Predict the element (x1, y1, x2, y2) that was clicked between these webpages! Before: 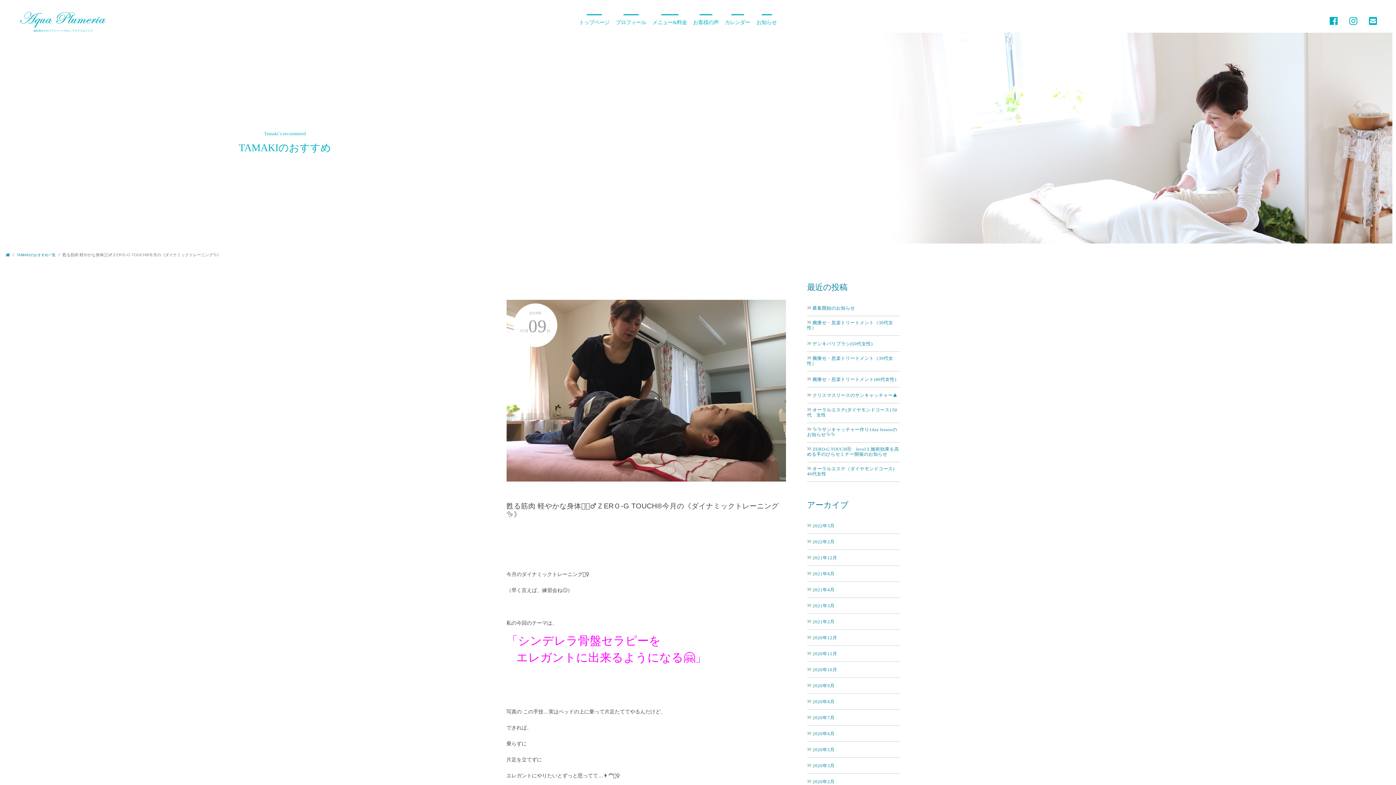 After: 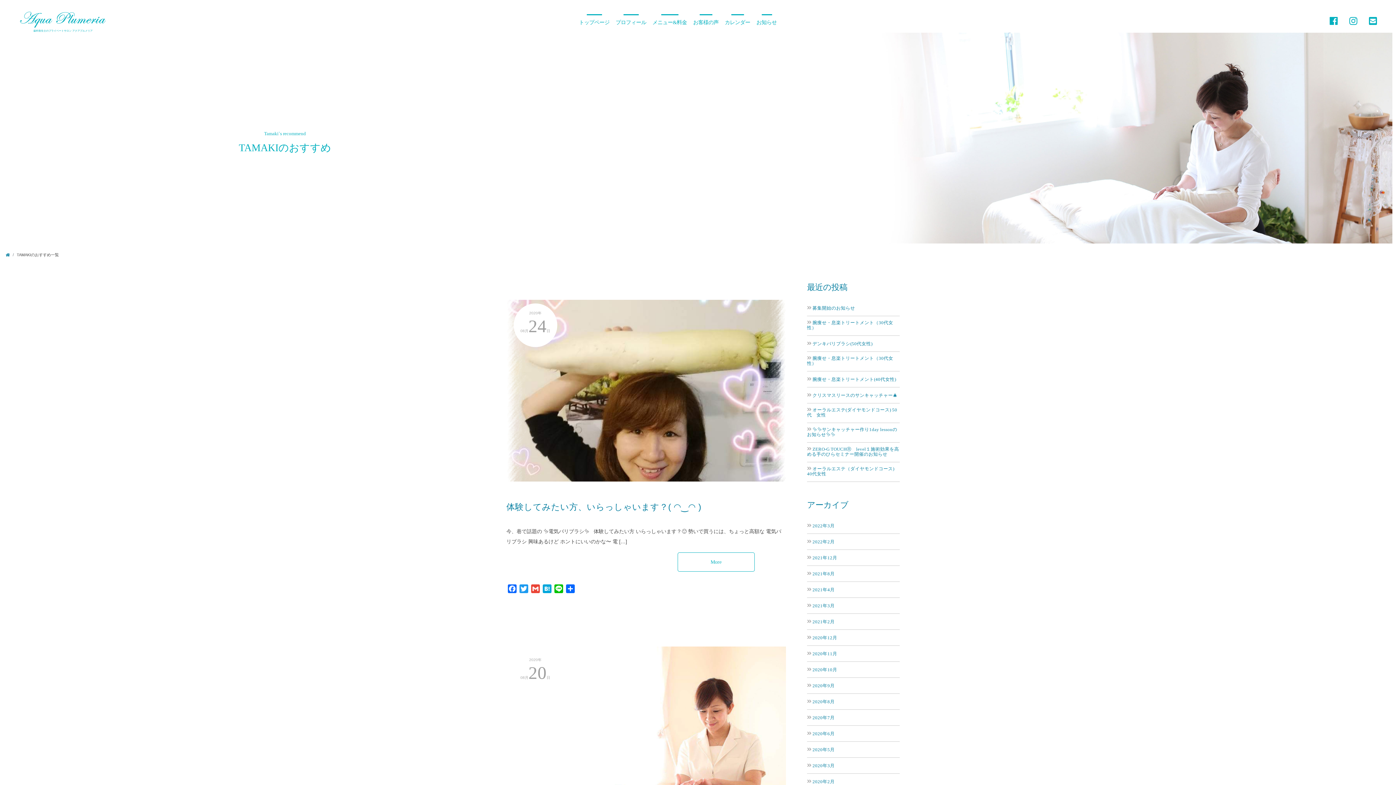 Action: bbox: (811, 699, 834, 704) label: 2020年8月